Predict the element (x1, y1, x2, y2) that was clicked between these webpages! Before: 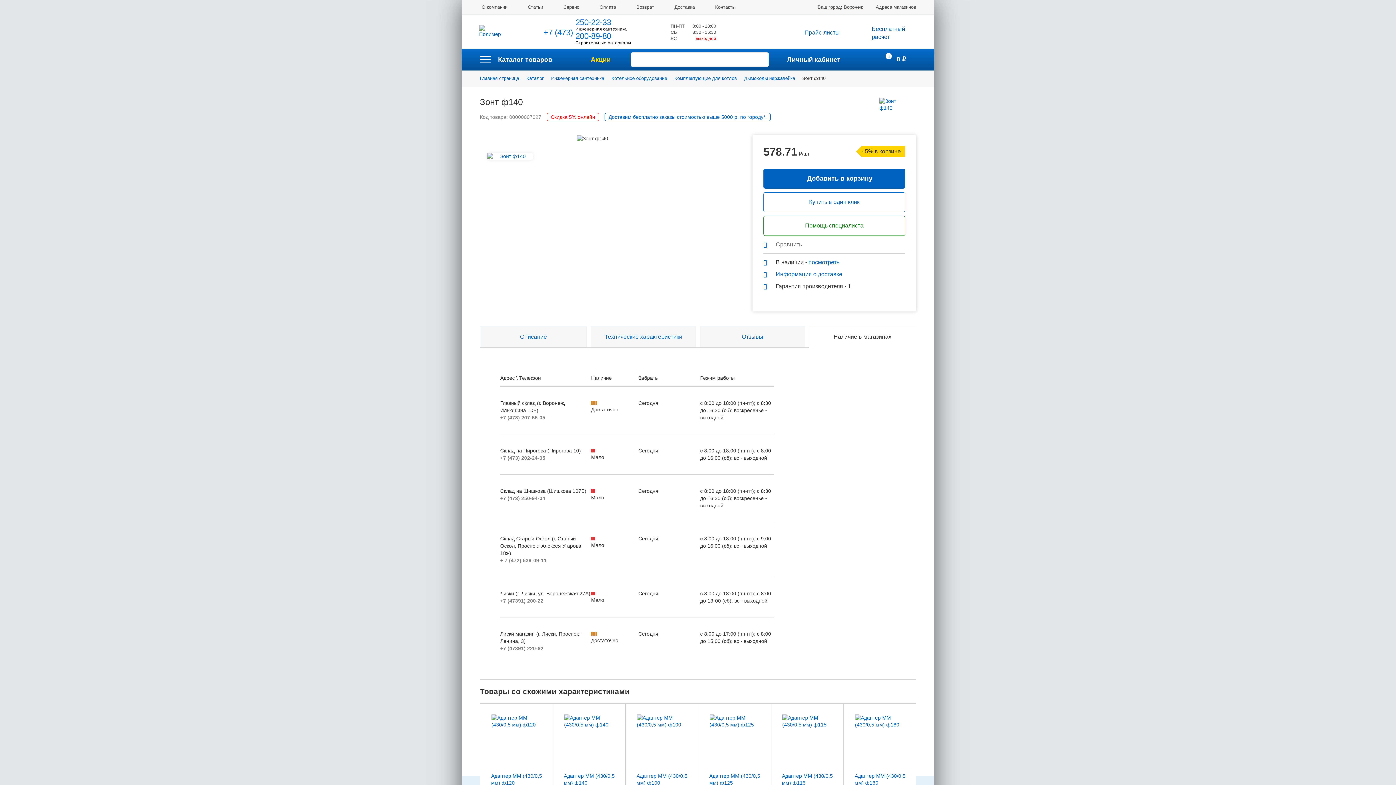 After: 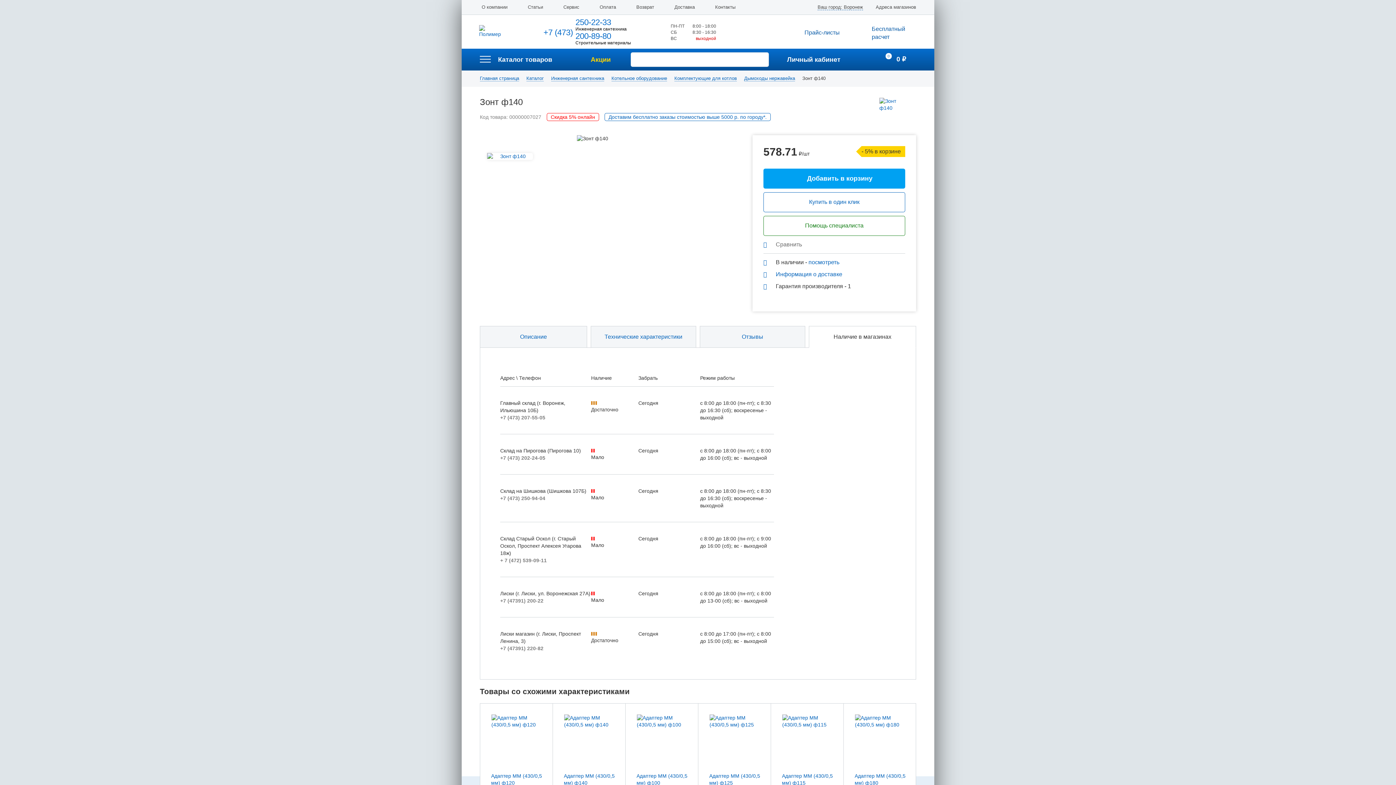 Action: label: Добавить в корзину bbox: (763, 168, 905, 188)